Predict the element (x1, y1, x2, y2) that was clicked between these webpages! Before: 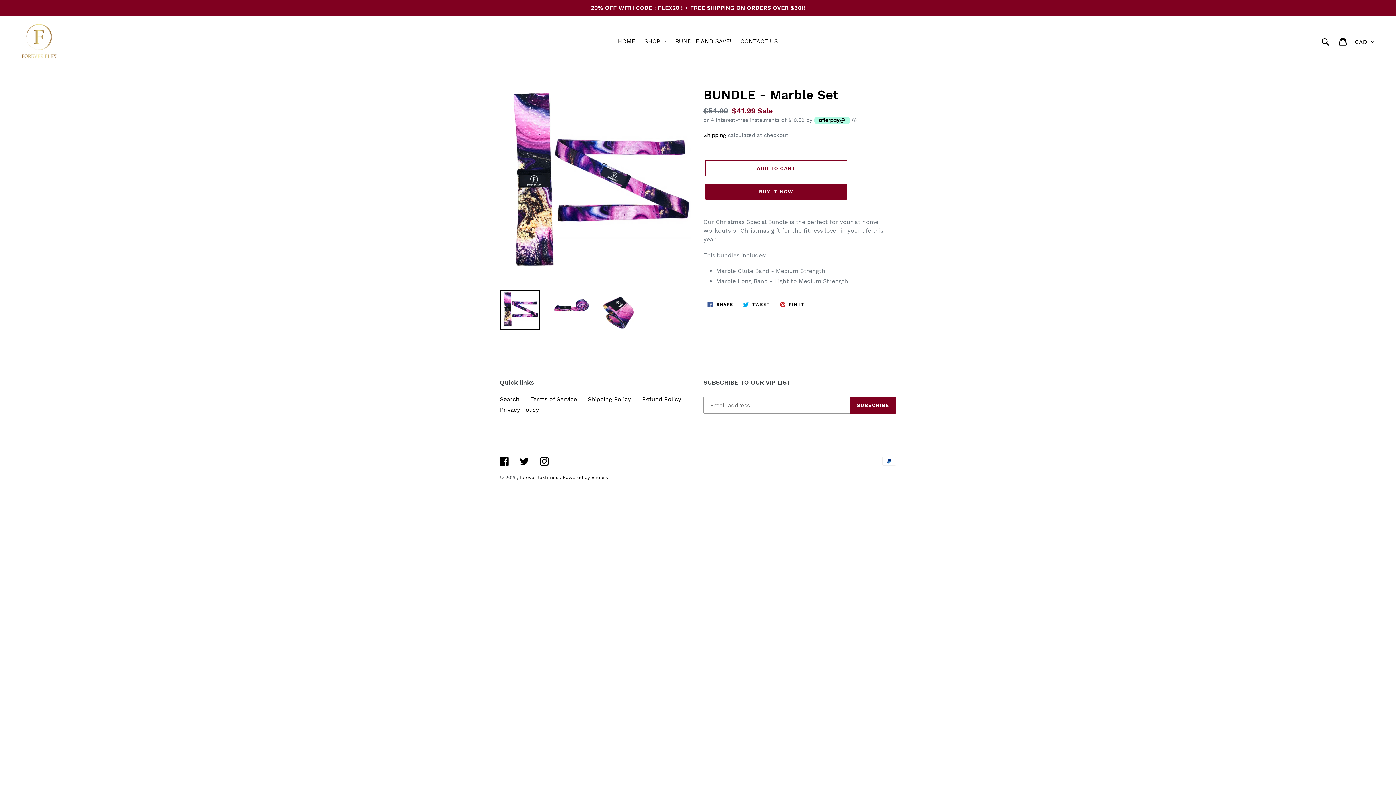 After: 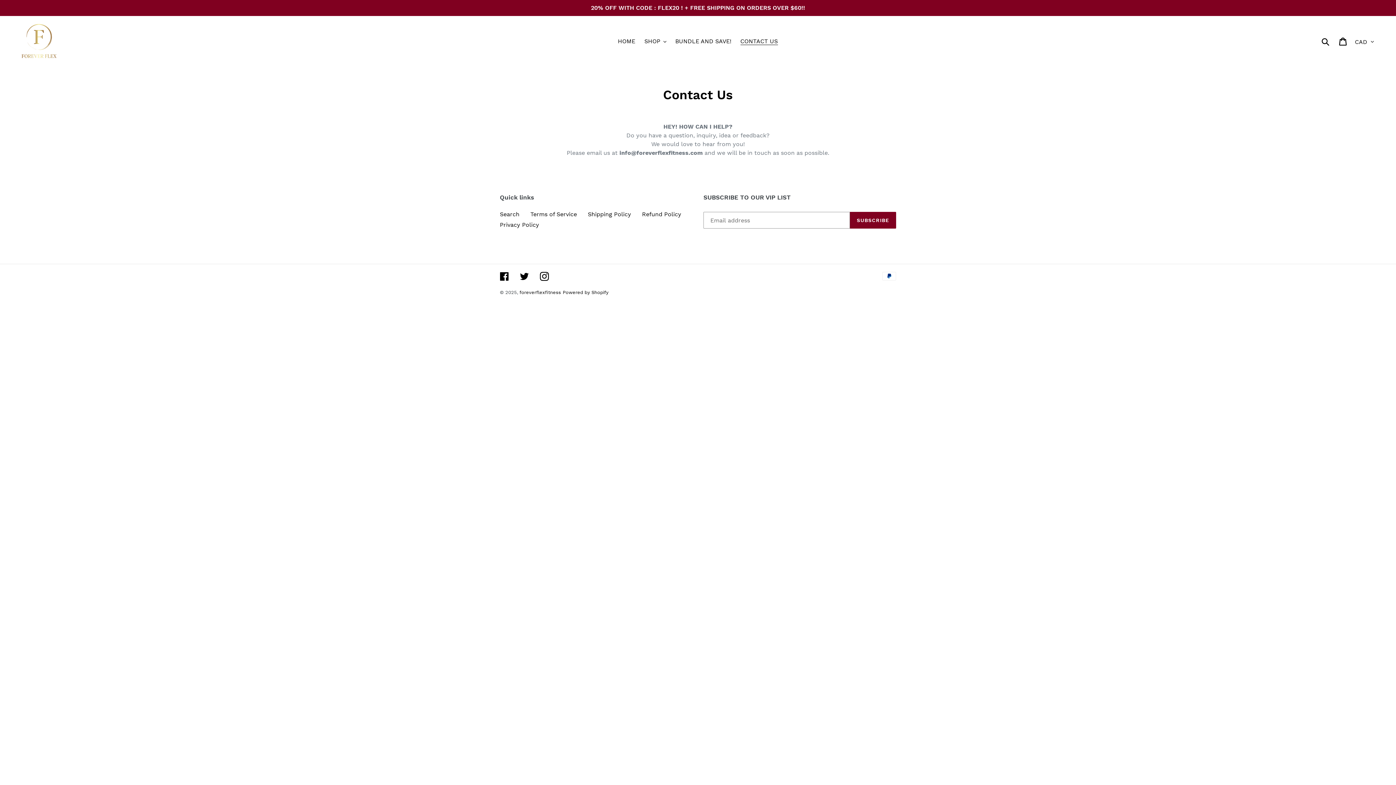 Action: label: CONTACT US bbox: (736, 36, 781, 46)